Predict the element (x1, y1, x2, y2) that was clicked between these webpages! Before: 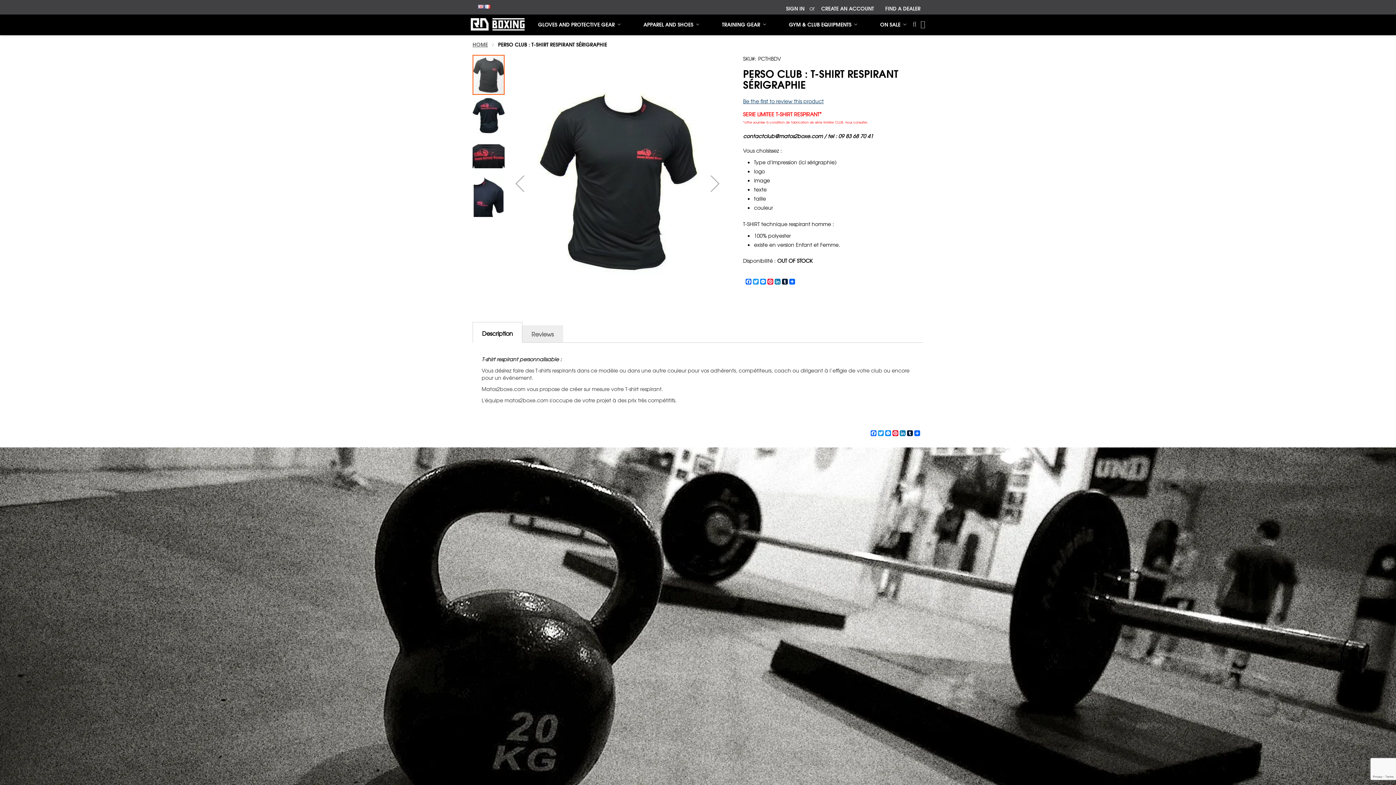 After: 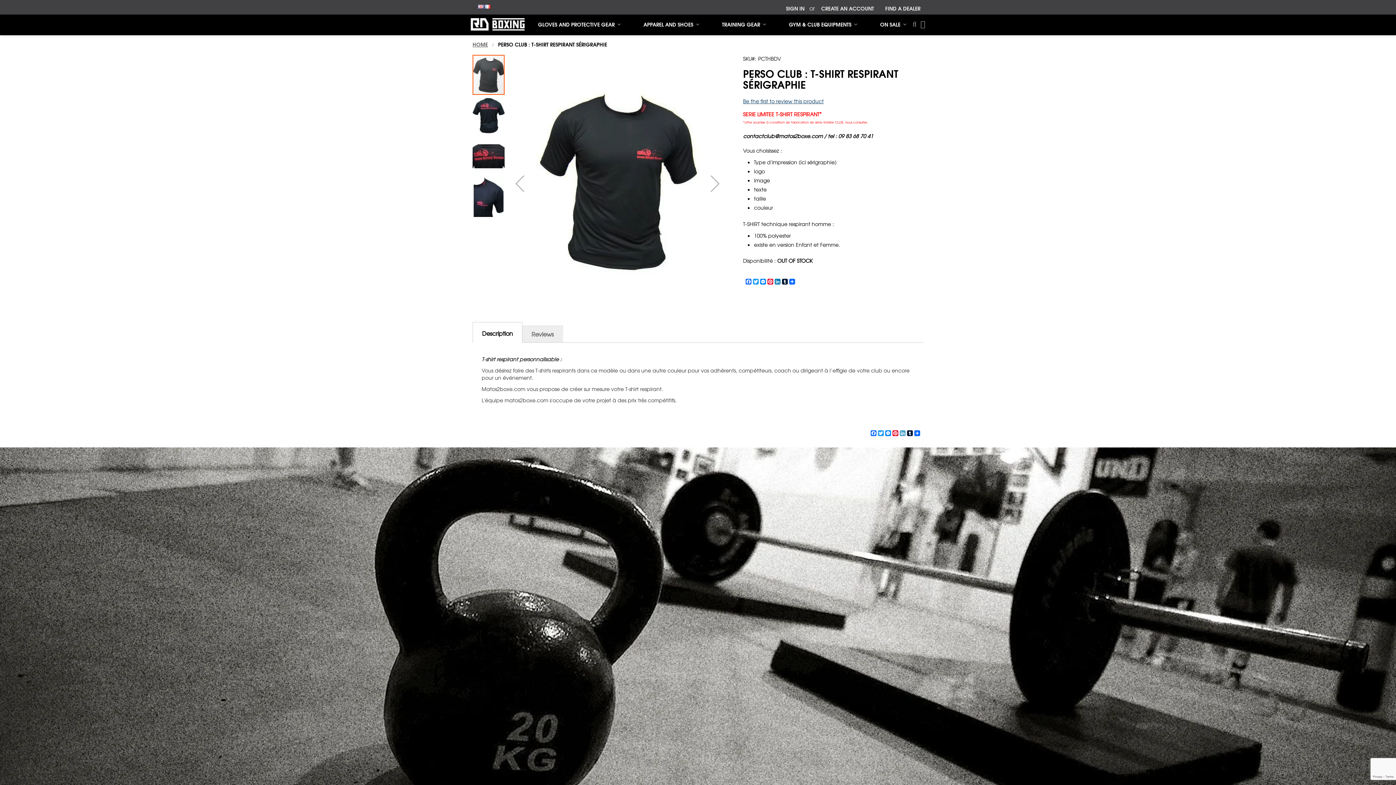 Action: label: LinkedIn bbox: (899, 430, 906, 436)